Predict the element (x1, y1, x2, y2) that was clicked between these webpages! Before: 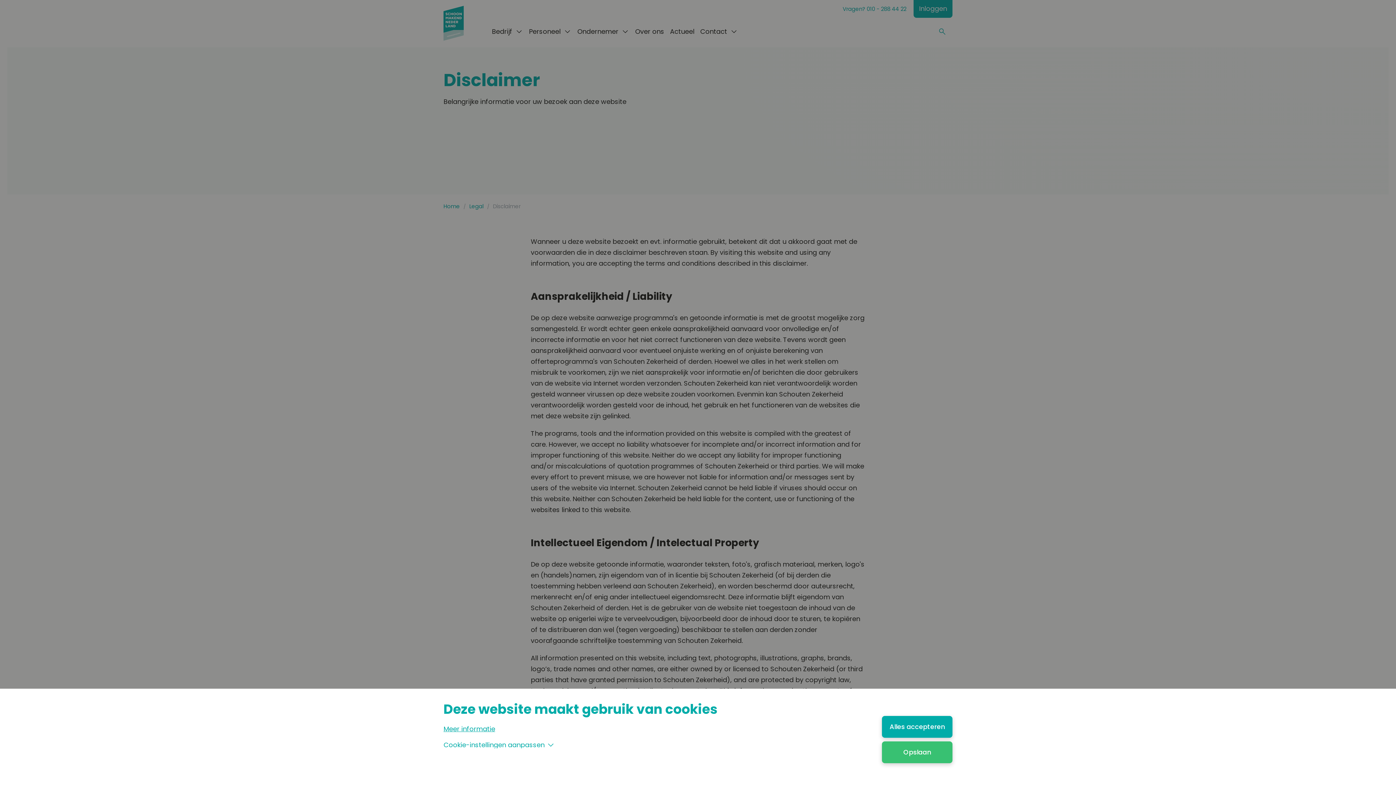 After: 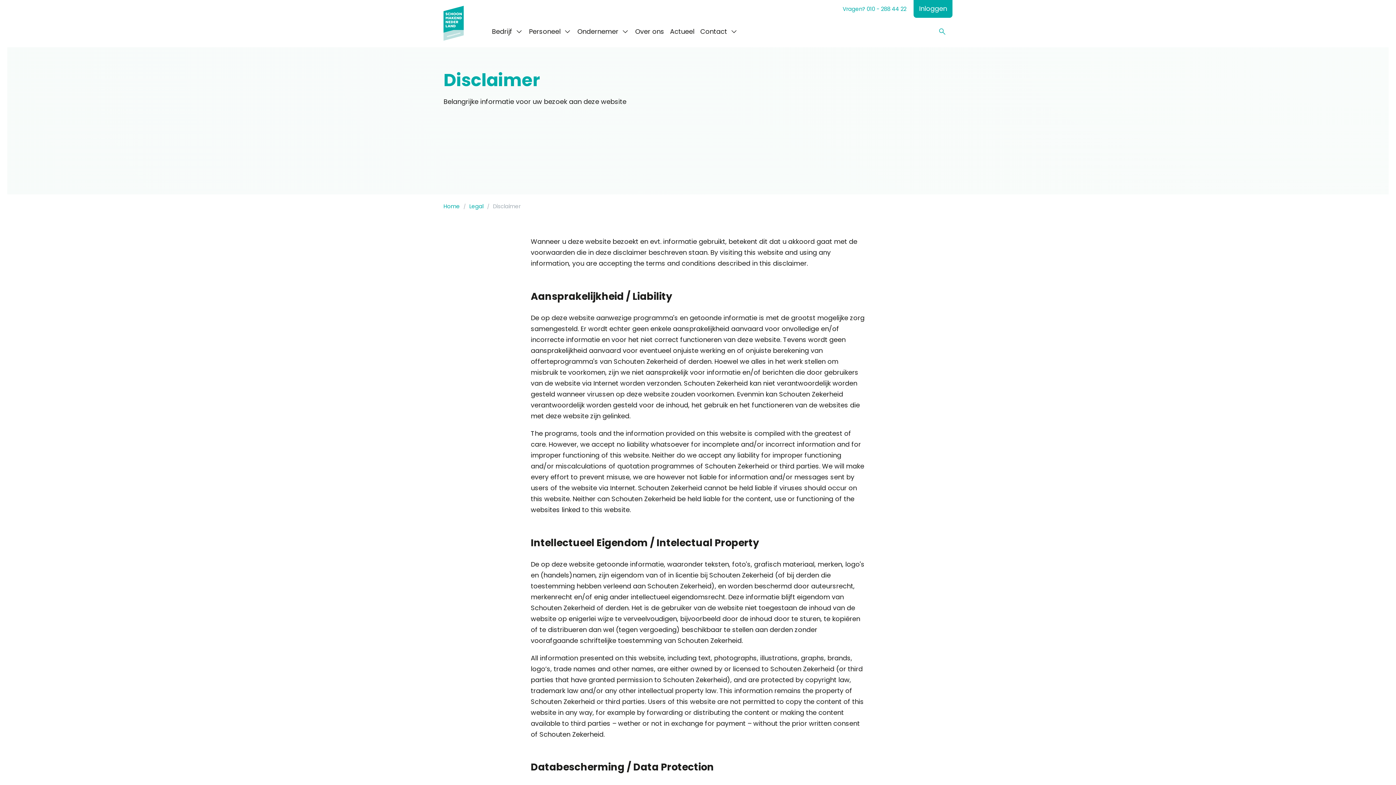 Action: bbox: (882, 741, 952, 763) label: Opslaan